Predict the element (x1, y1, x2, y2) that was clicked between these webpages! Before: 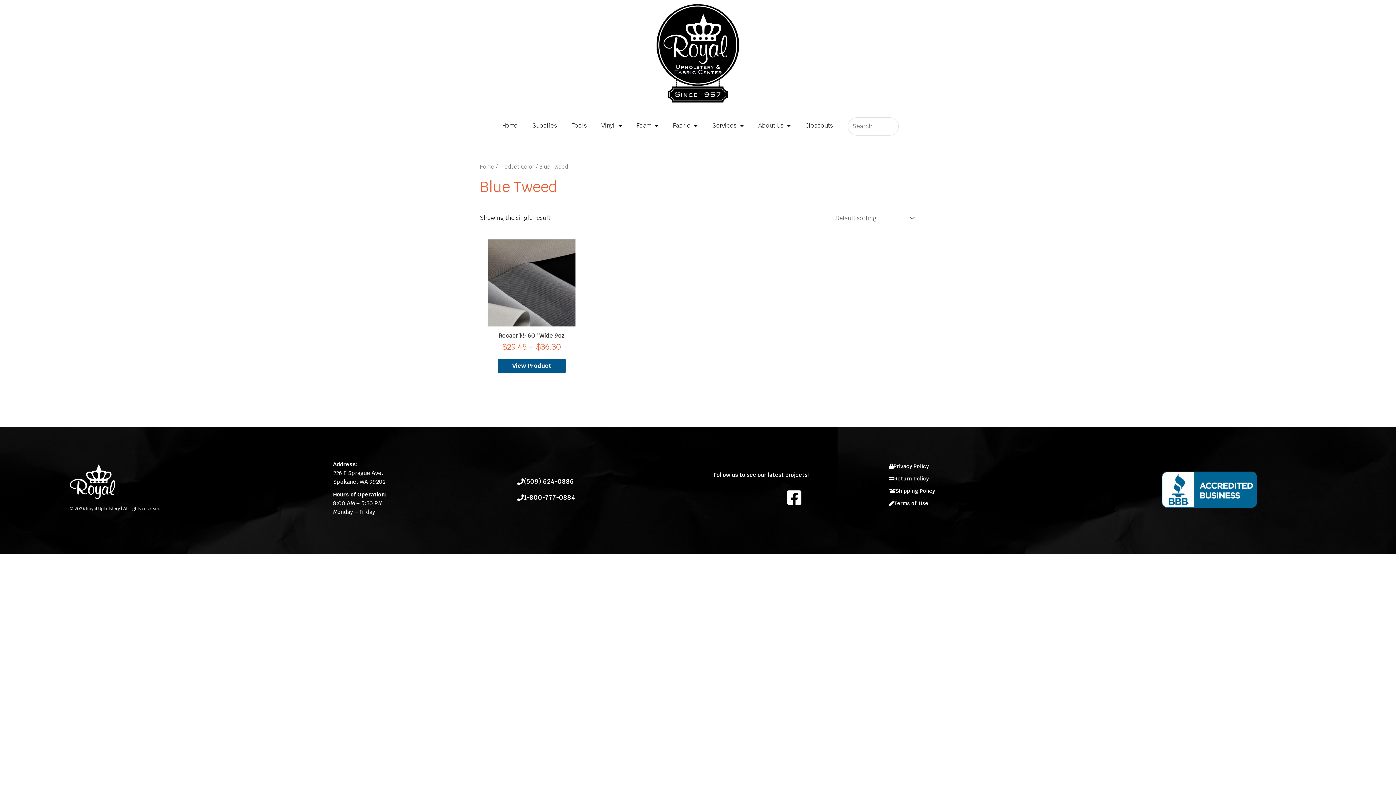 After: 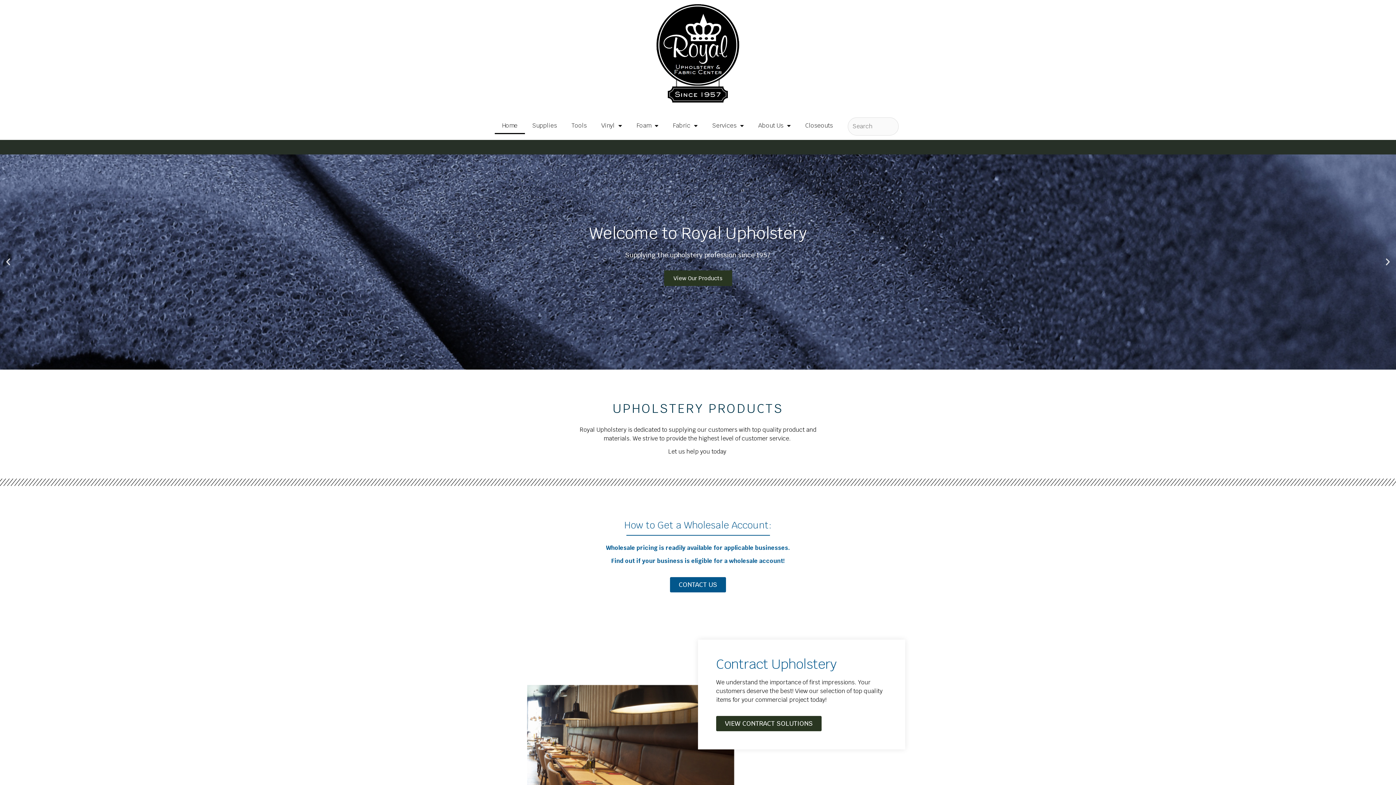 Action: bbox: (586, 3, 810, 102)